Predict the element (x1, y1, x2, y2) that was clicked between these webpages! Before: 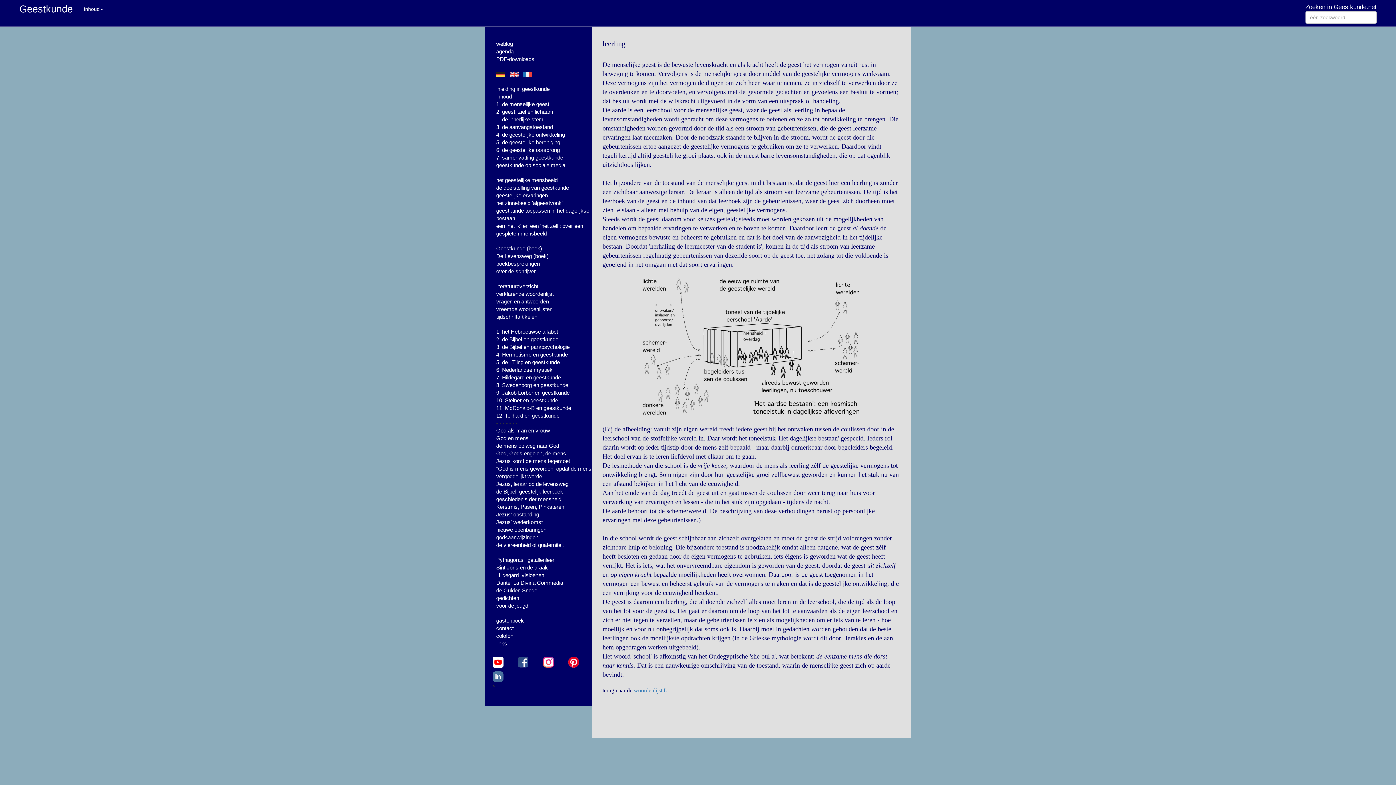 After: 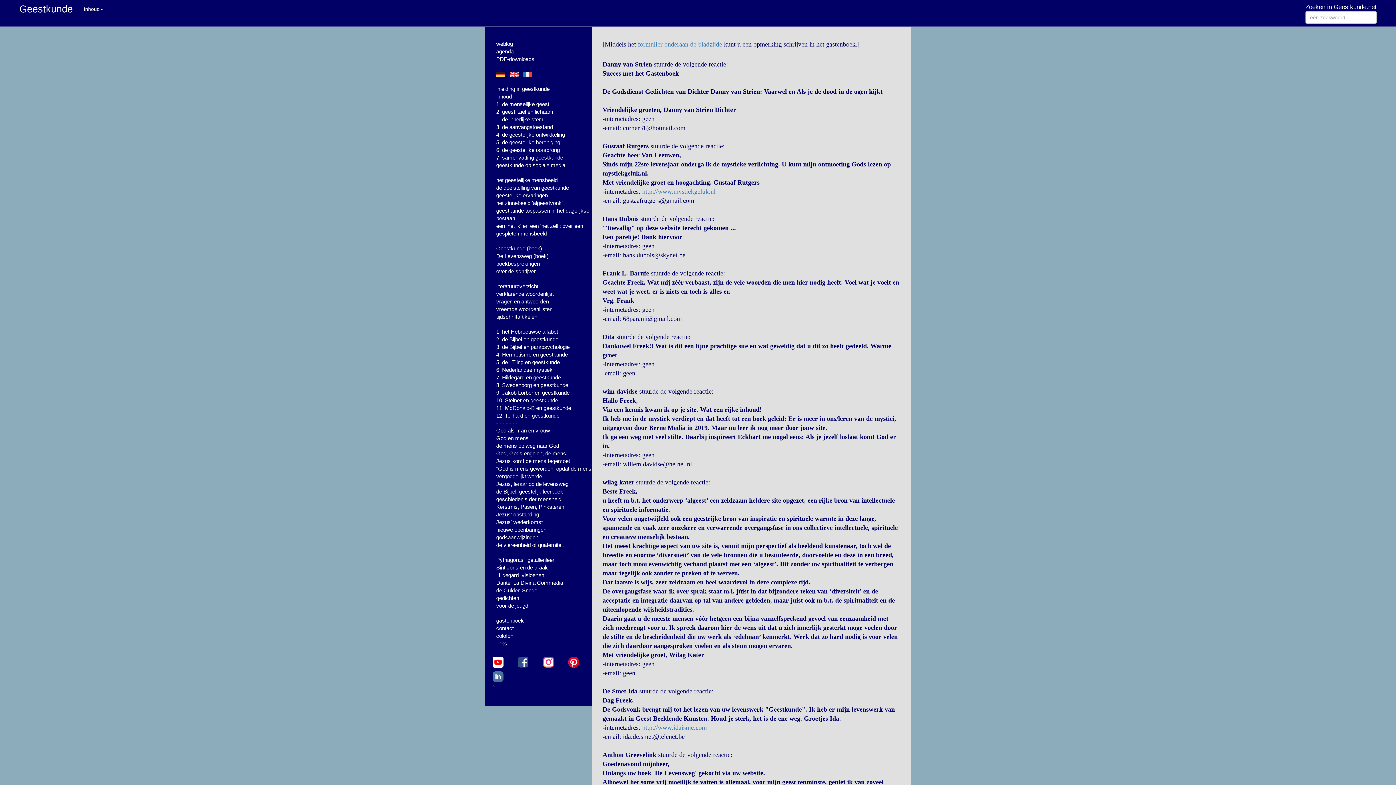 Action: bbox: (496, 617, 524, 624) label: gastenboek